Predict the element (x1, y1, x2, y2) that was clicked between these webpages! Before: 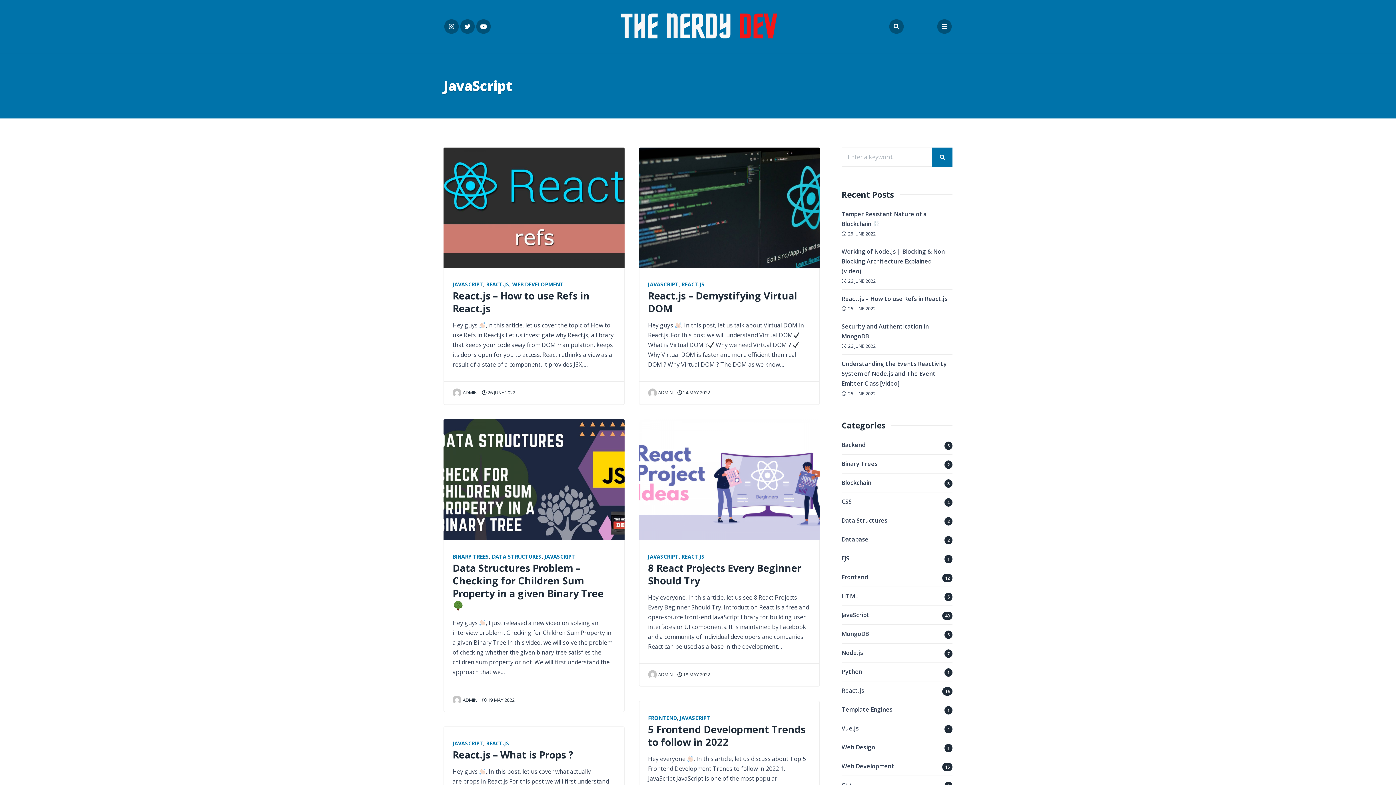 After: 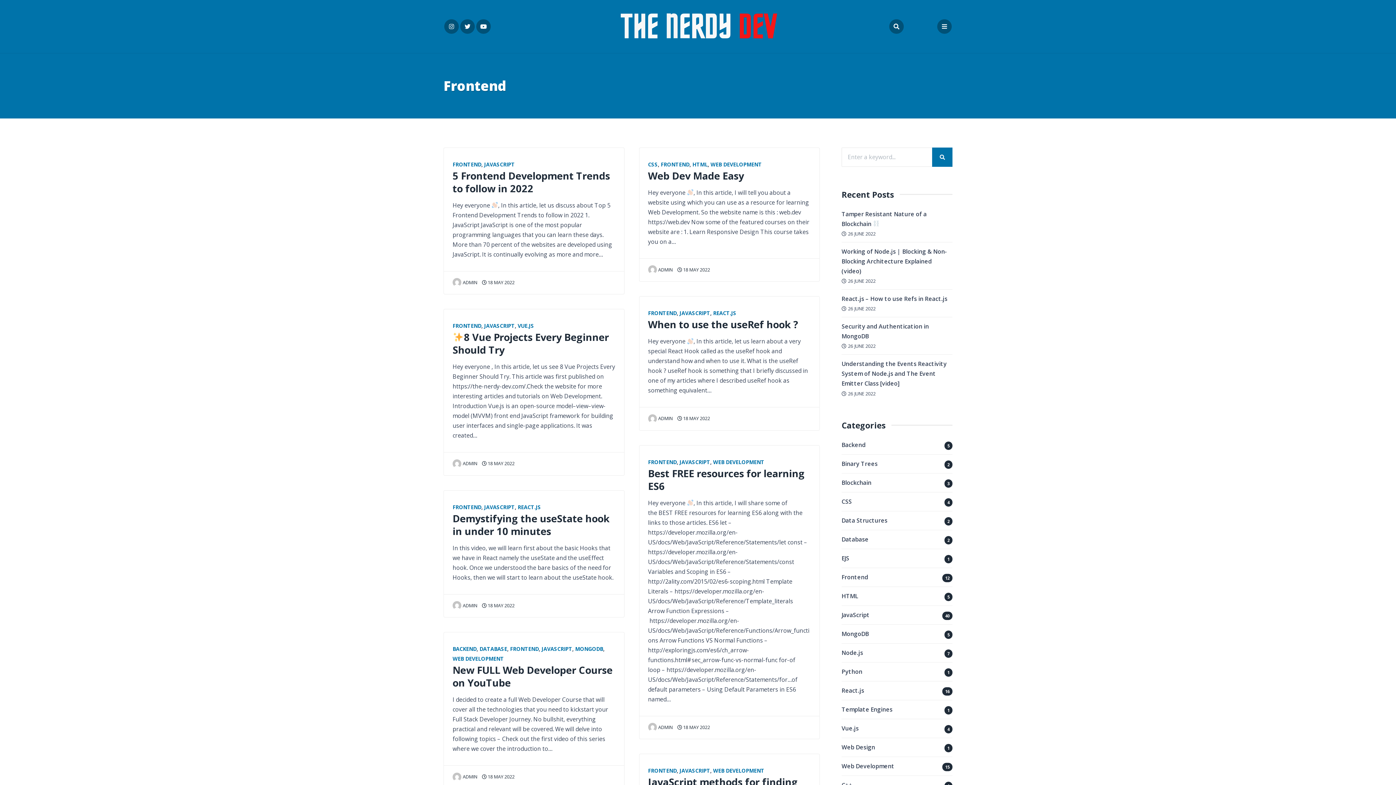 Action: label: Frontend bbox: (841, 572, 952, 582)